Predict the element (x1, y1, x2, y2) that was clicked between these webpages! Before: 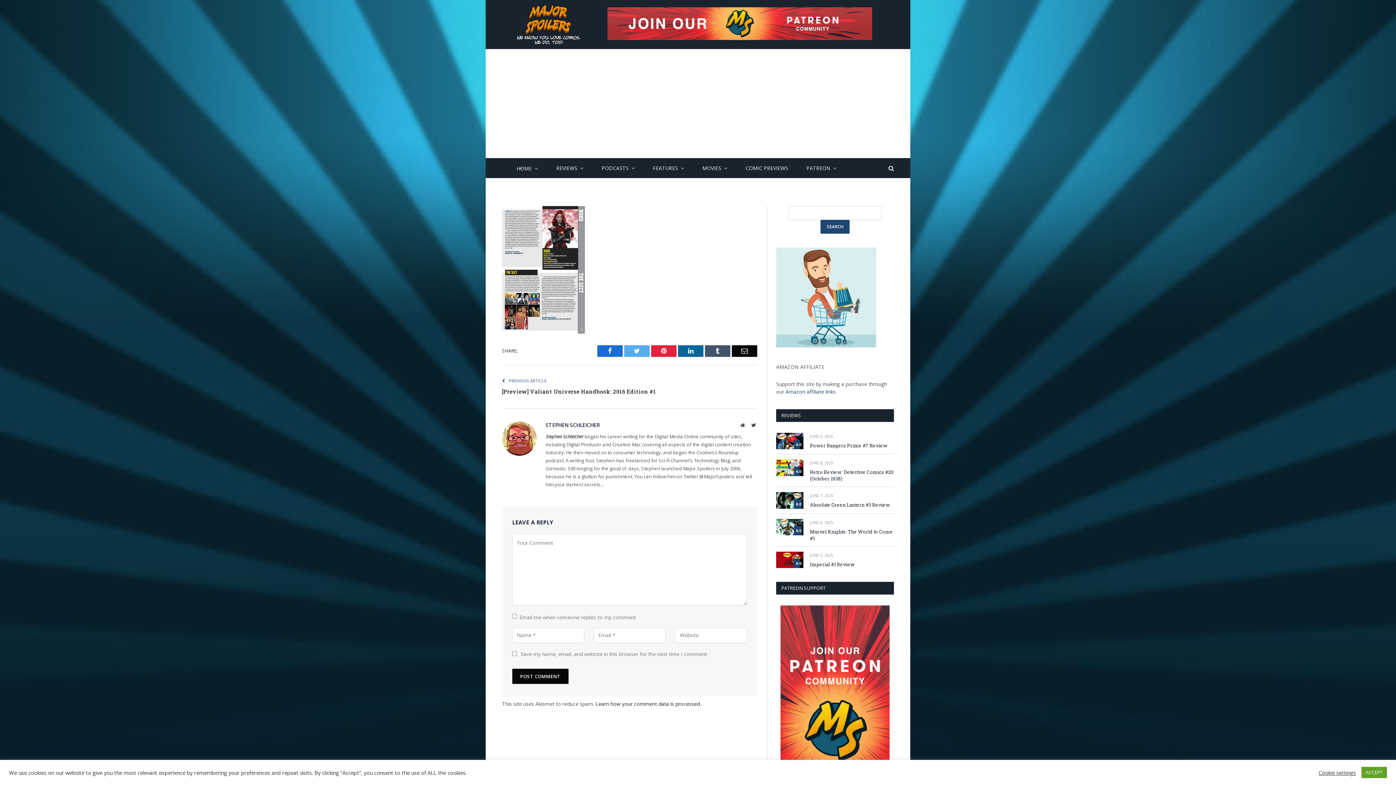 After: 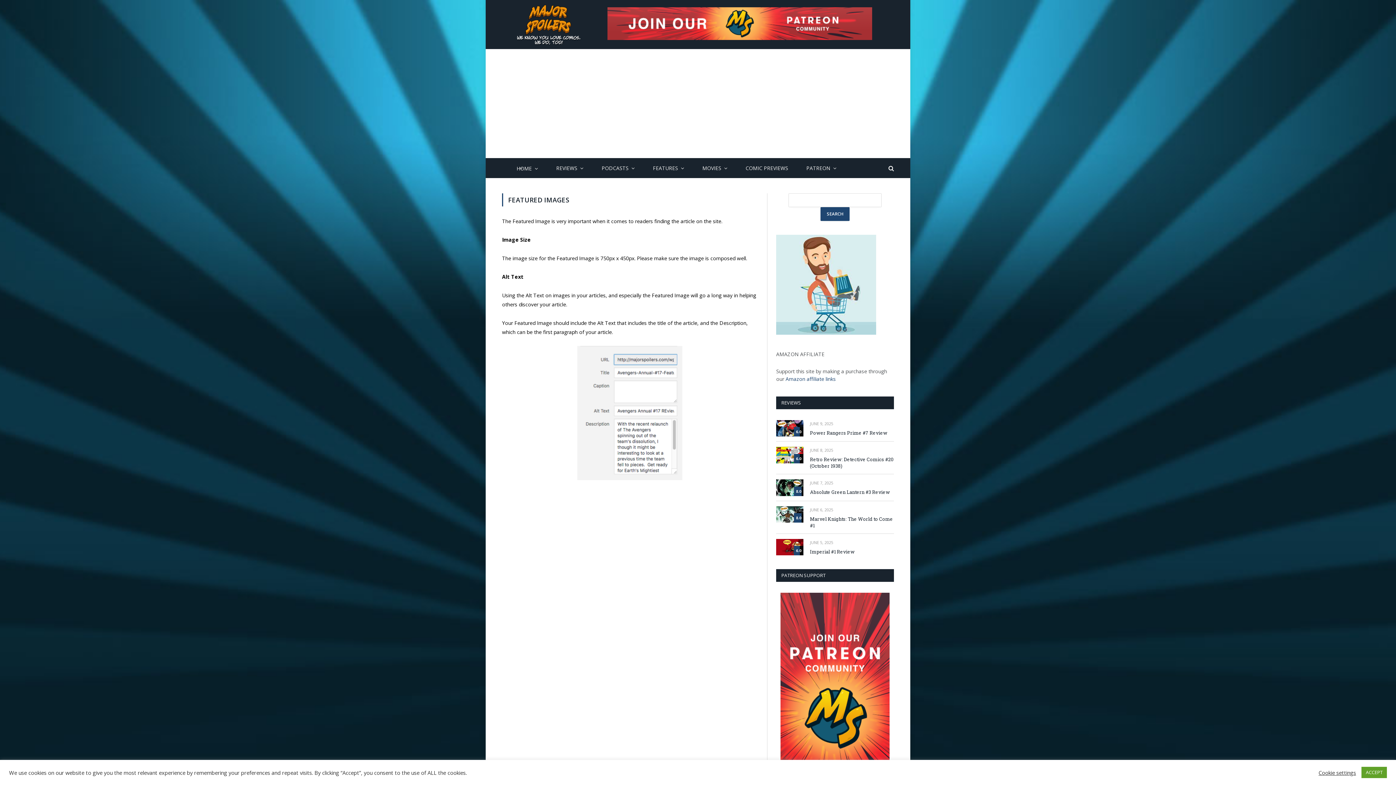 Action: label: FEATURES bbox: (644, 168, 693, 168)